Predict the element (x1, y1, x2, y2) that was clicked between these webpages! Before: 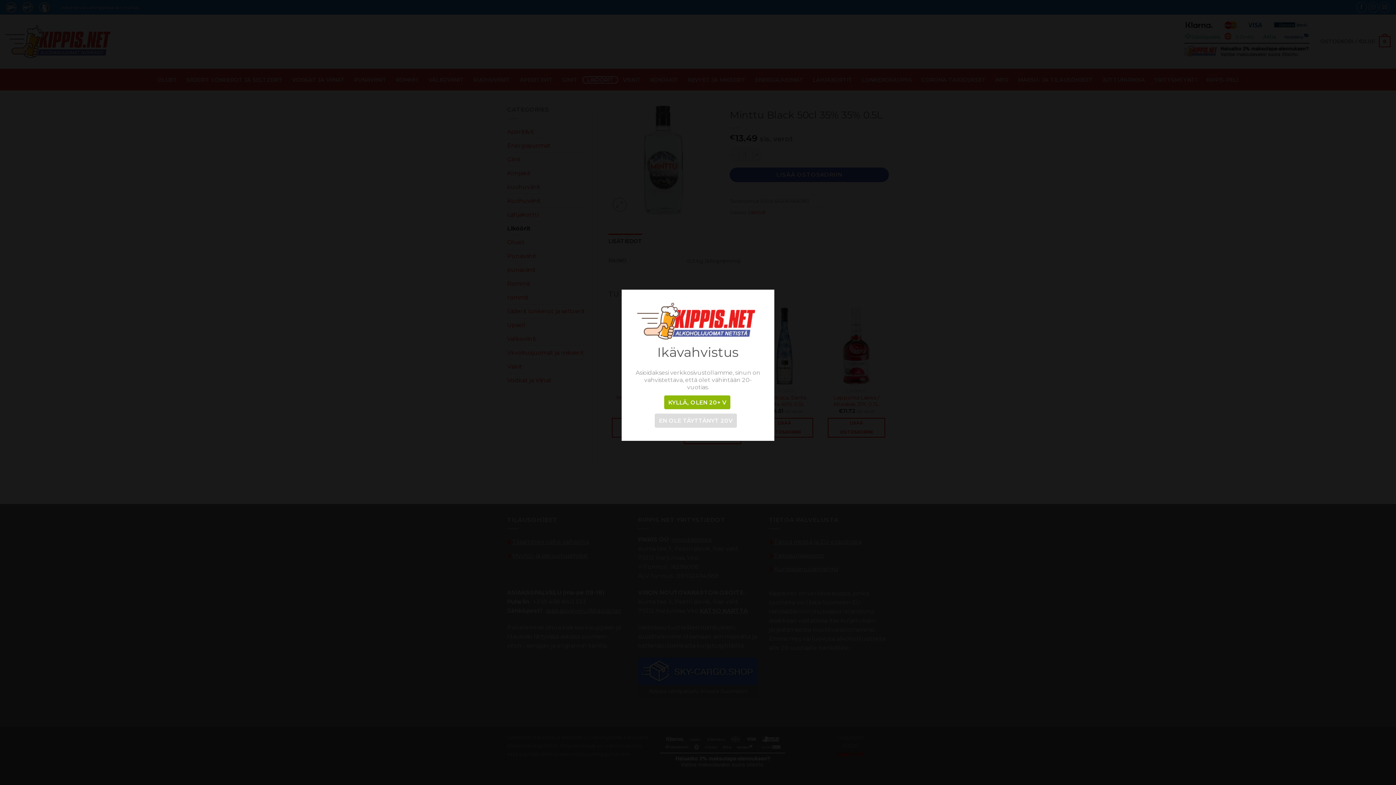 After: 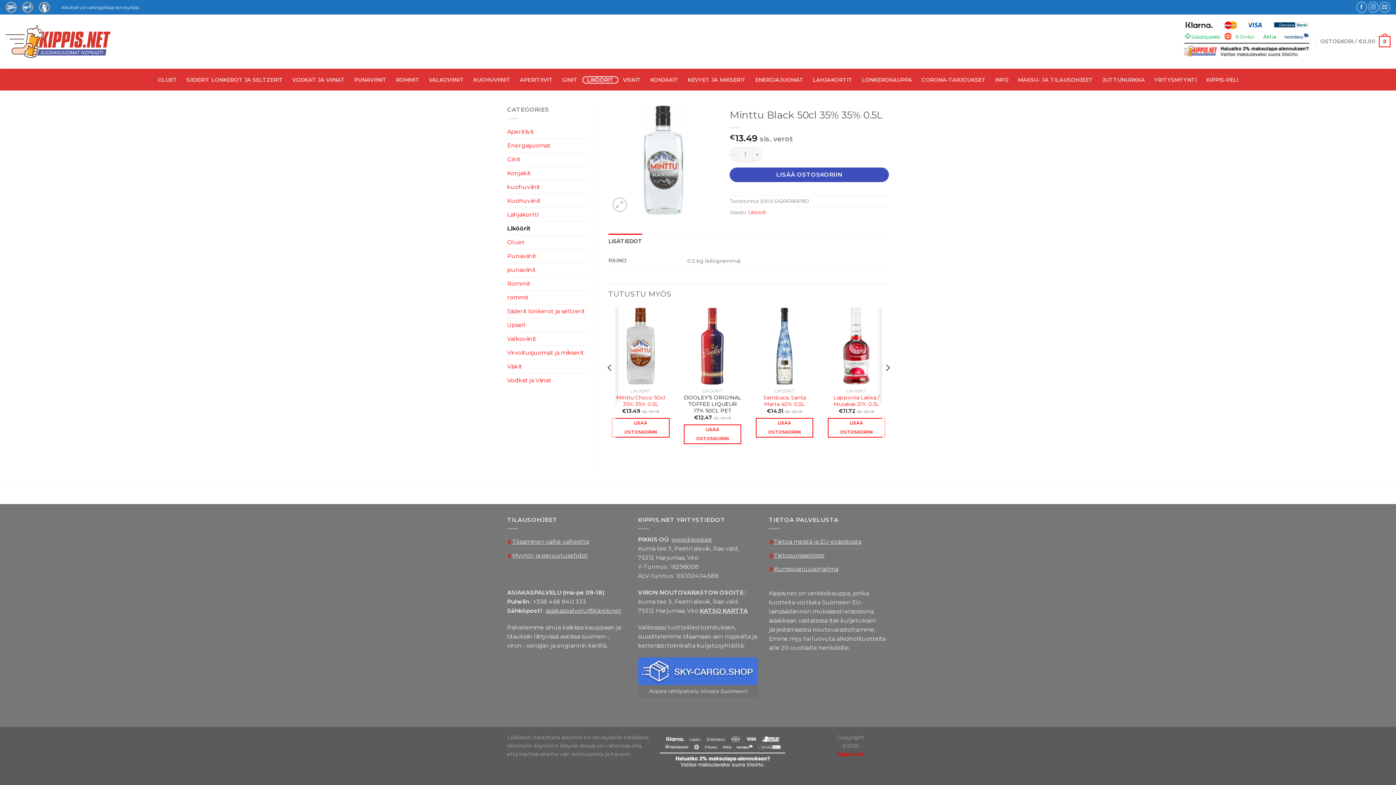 Action: label: KYLLÄ, OLEN 20+ V bbox: (664, 395, 730, 409)